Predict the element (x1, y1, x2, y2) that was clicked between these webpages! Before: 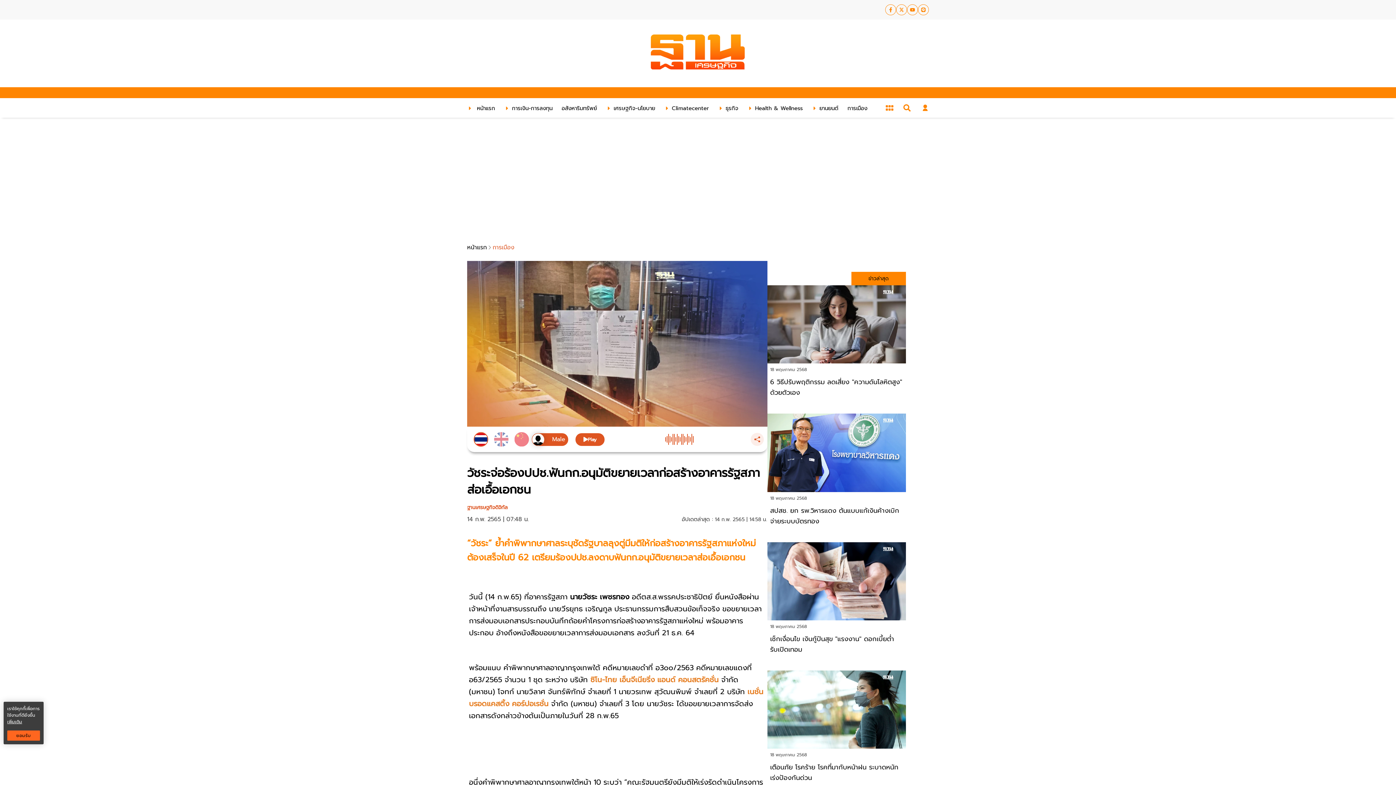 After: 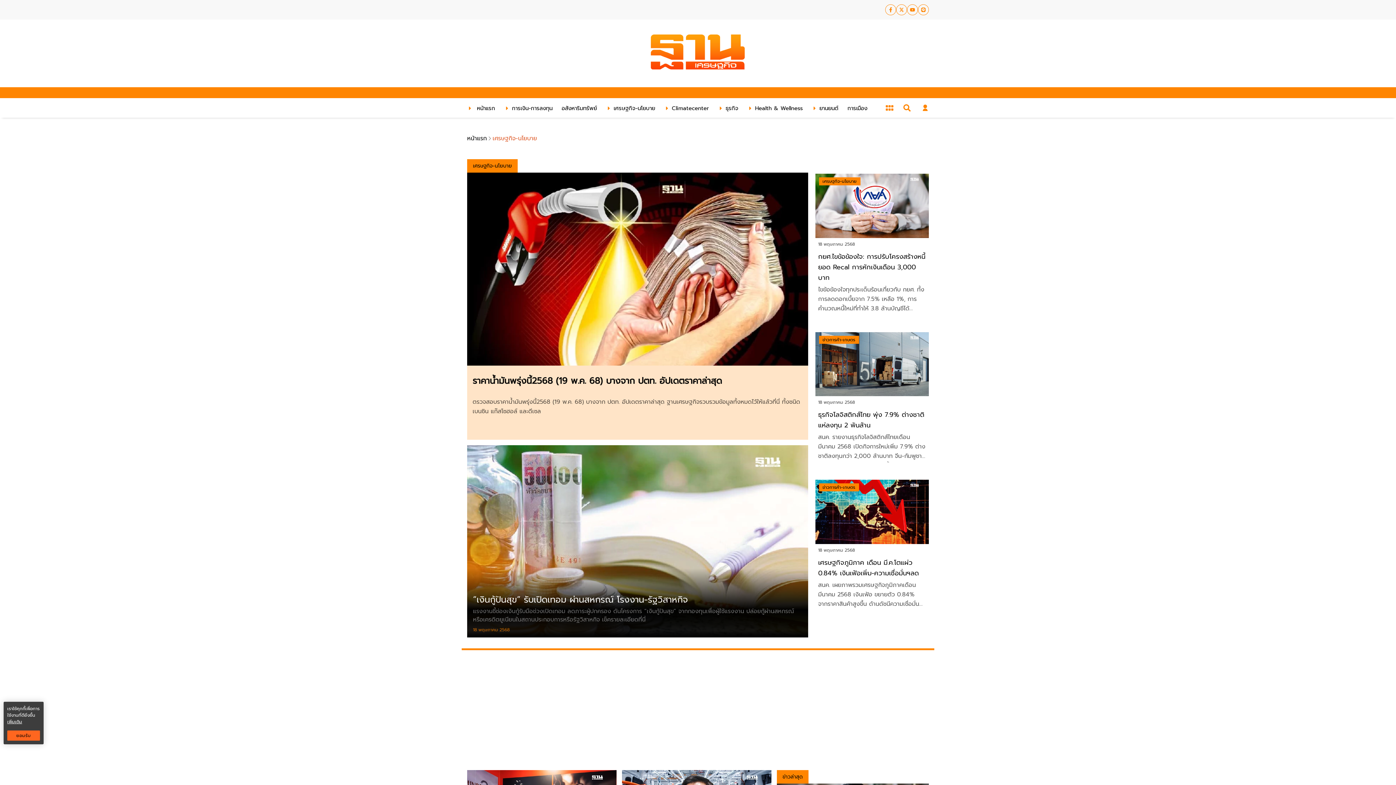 Action: bbox: (604, 103, 655, 112) label: เศรษฐกิจ-นโยบาย